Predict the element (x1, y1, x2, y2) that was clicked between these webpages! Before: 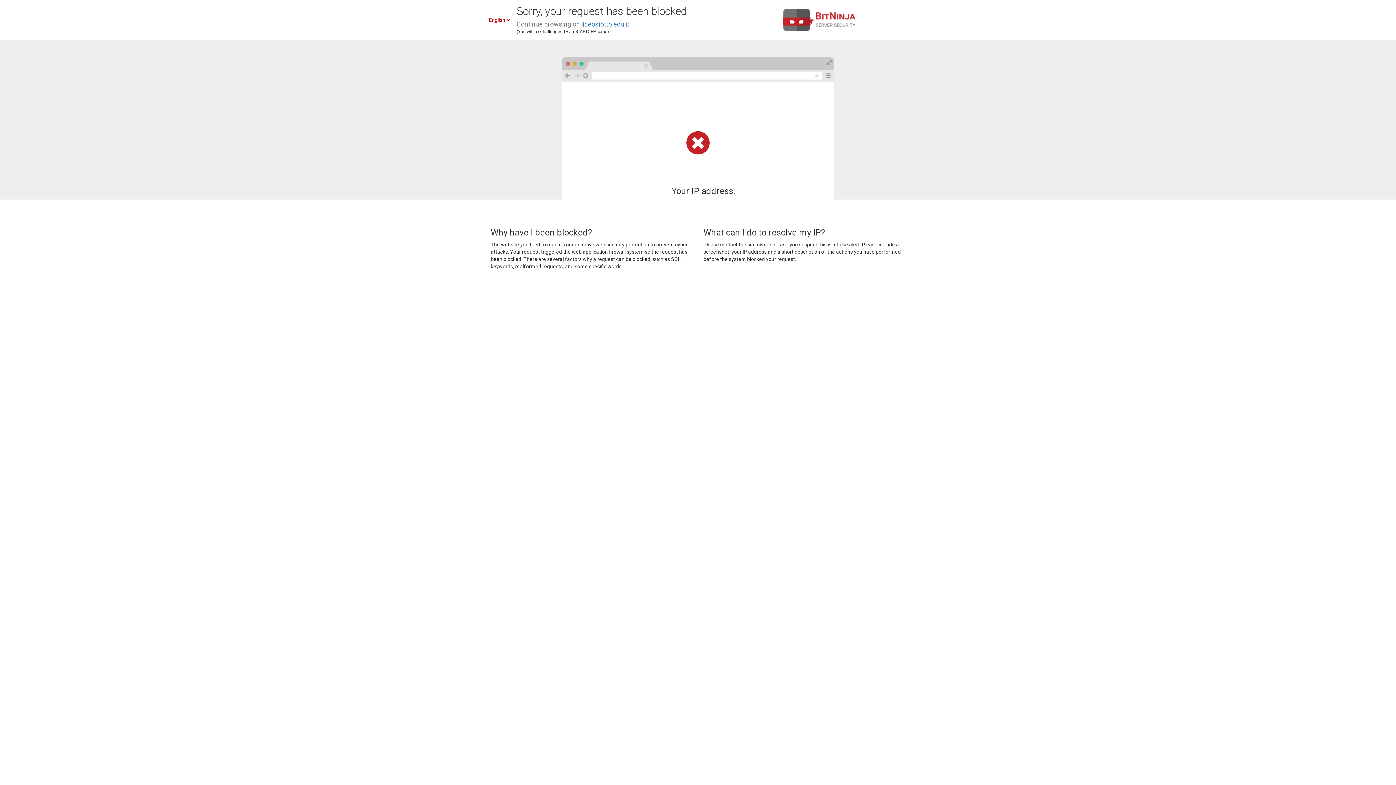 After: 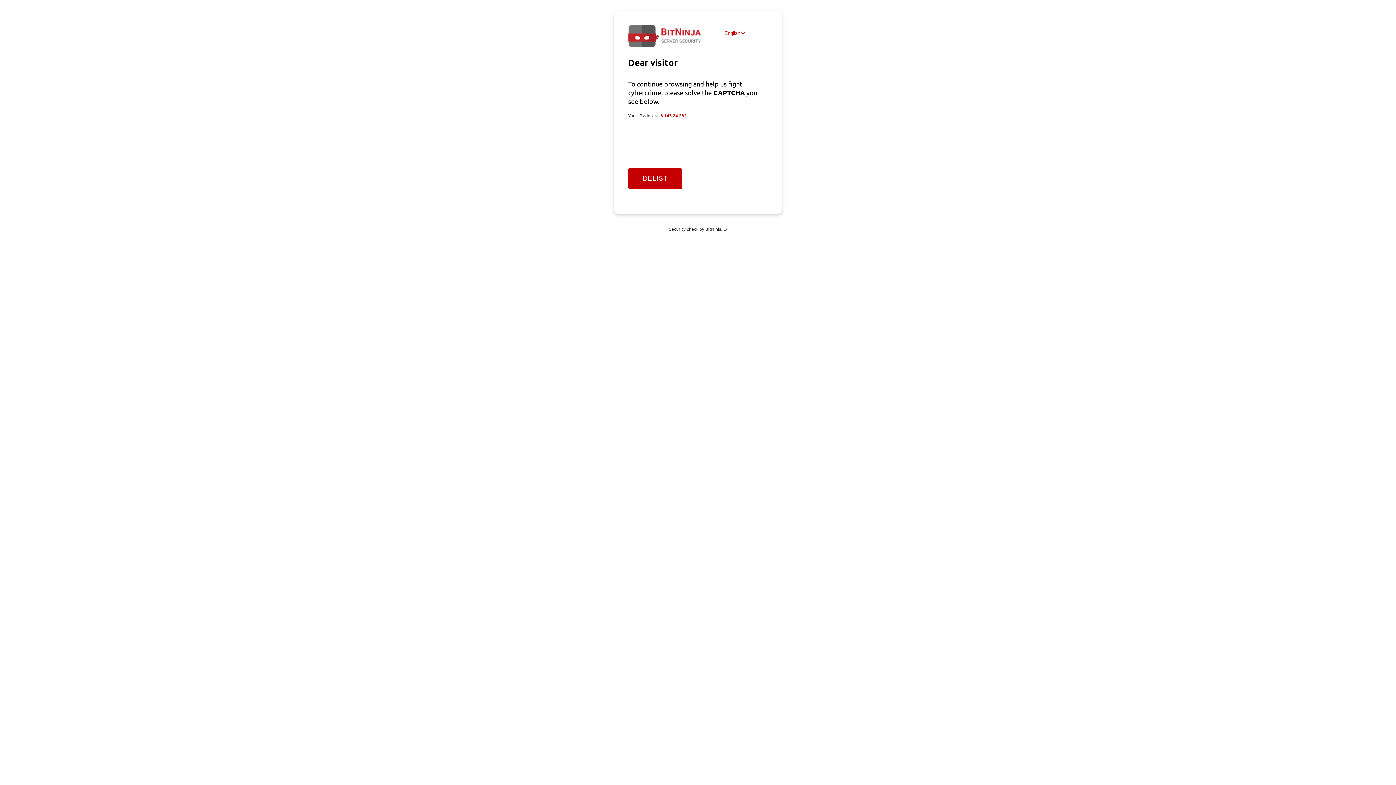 Action: label: liceosiotto.edu.it bbox: (581, 20, 629, 28)